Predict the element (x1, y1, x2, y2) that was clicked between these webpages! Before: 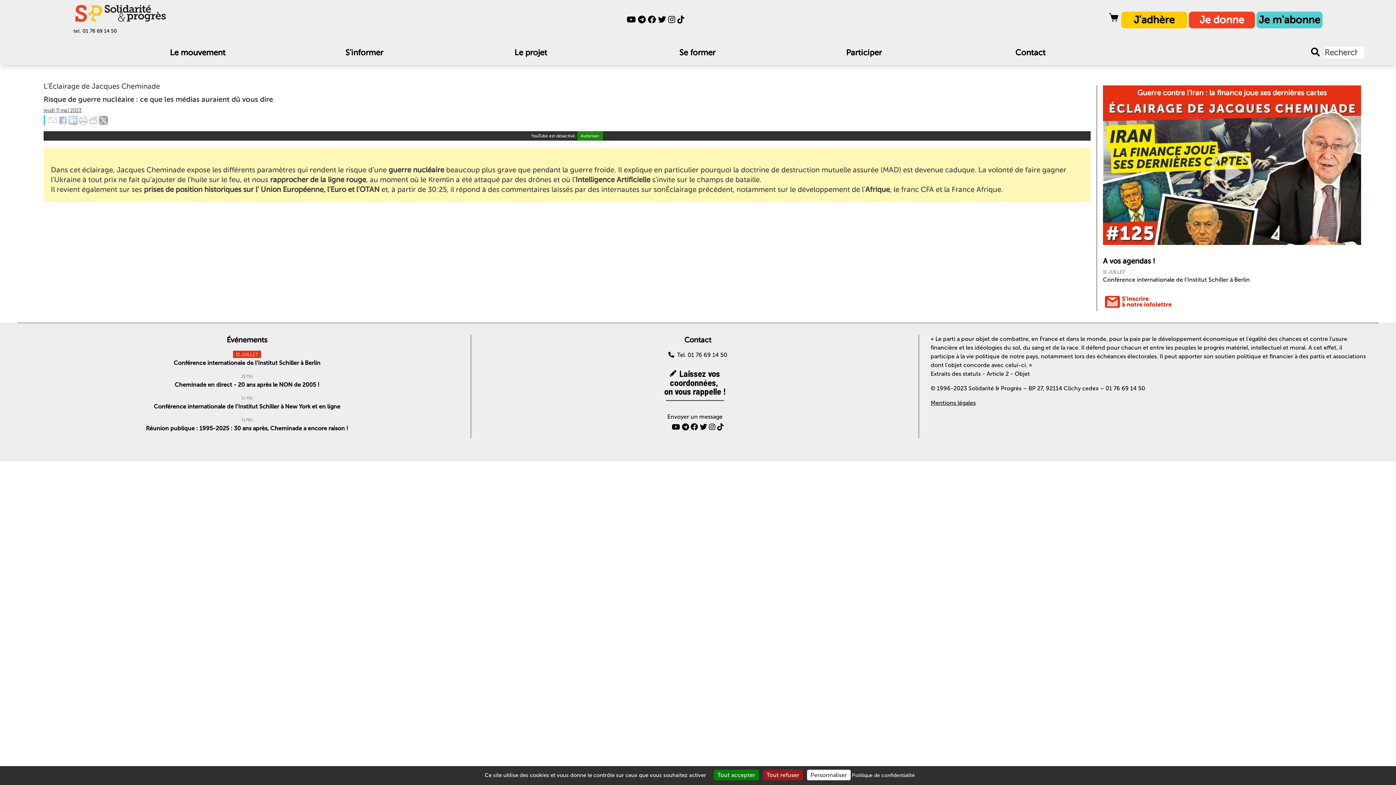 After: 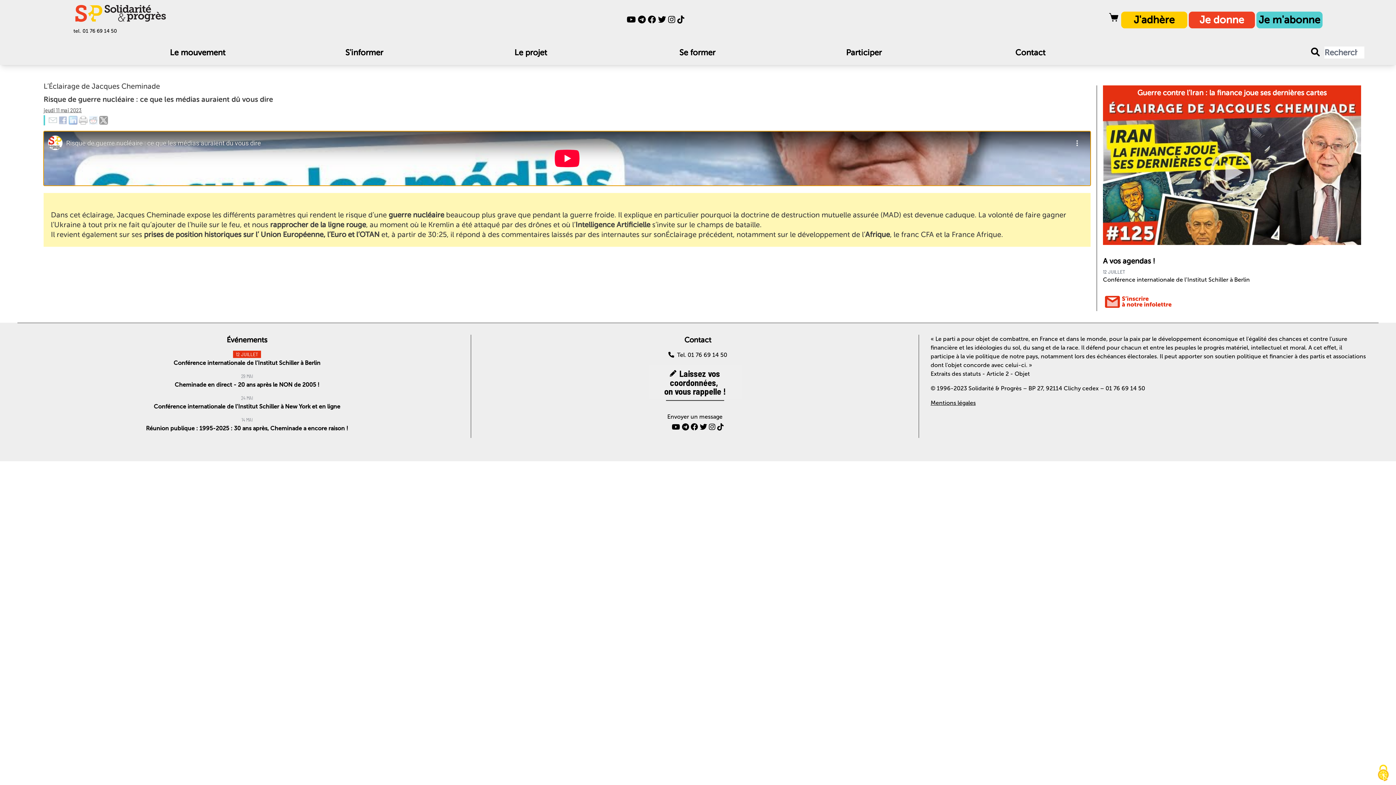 Action: label: Autoriser bbox: (577, 131, 603, 140)